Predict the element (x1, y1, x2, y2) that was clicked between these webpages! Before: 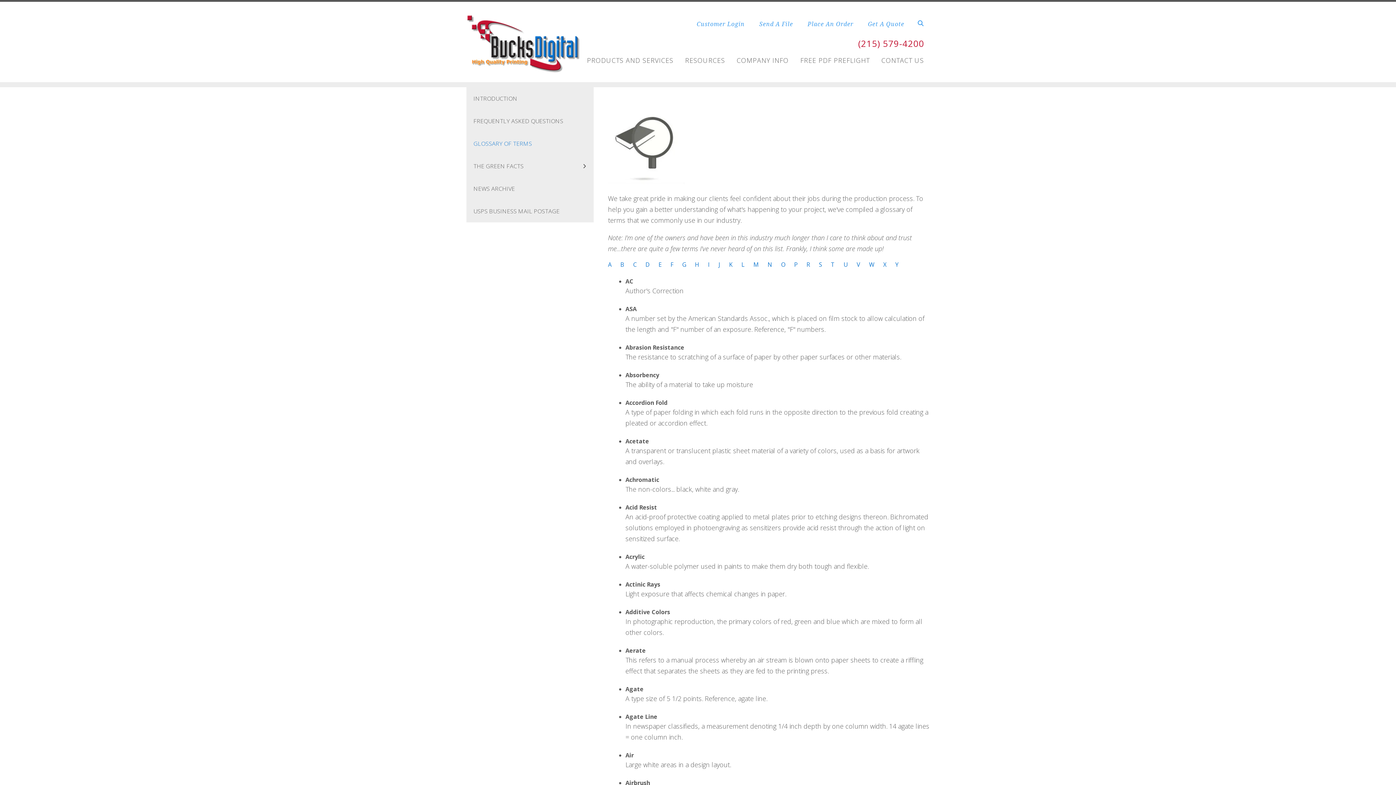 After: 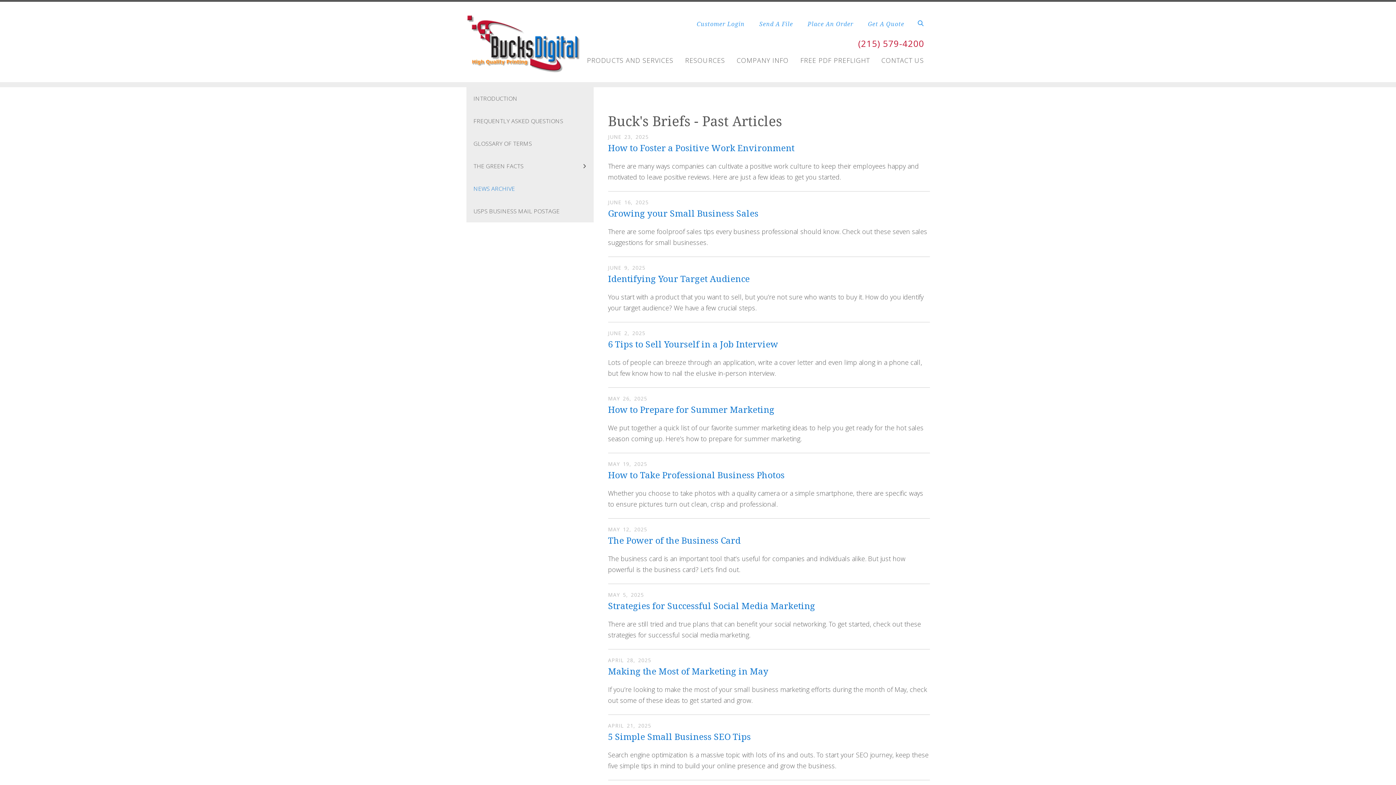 Action: label: NEWS ARCHIVE bbox: (466, 177, 593, 200)